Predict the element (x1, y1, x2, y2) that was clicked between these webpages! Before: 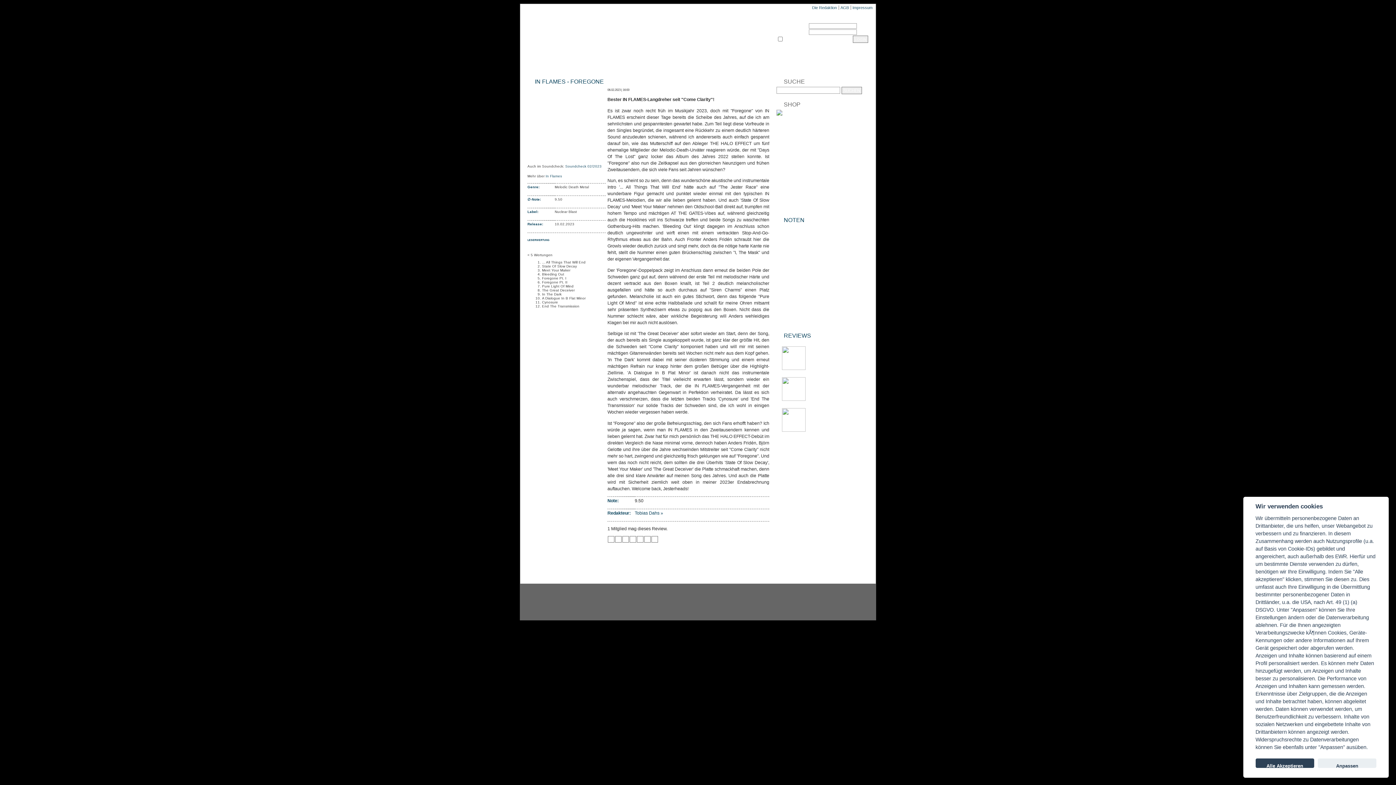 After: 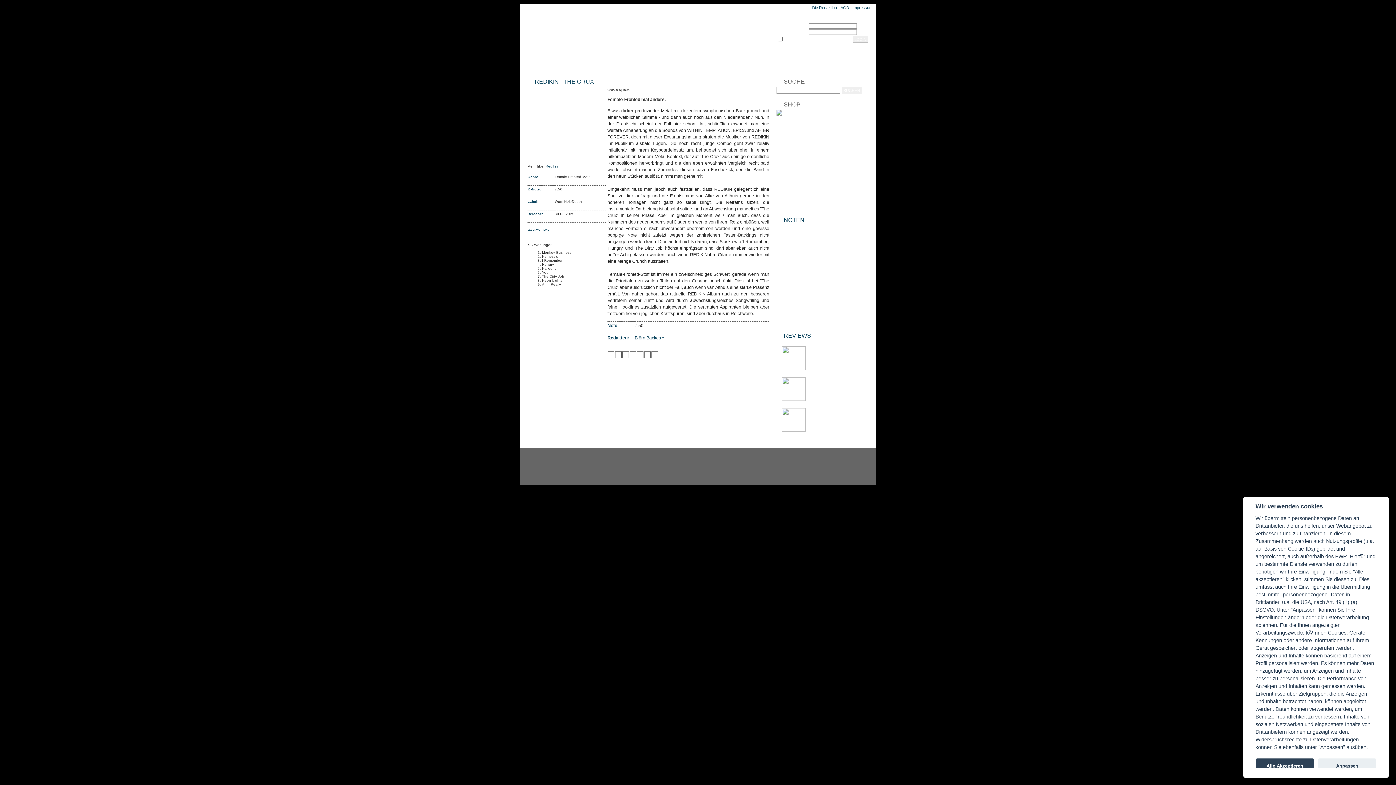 Action: label: Female-Fronted mal anders. bbox: (809, 352, 865, 357)